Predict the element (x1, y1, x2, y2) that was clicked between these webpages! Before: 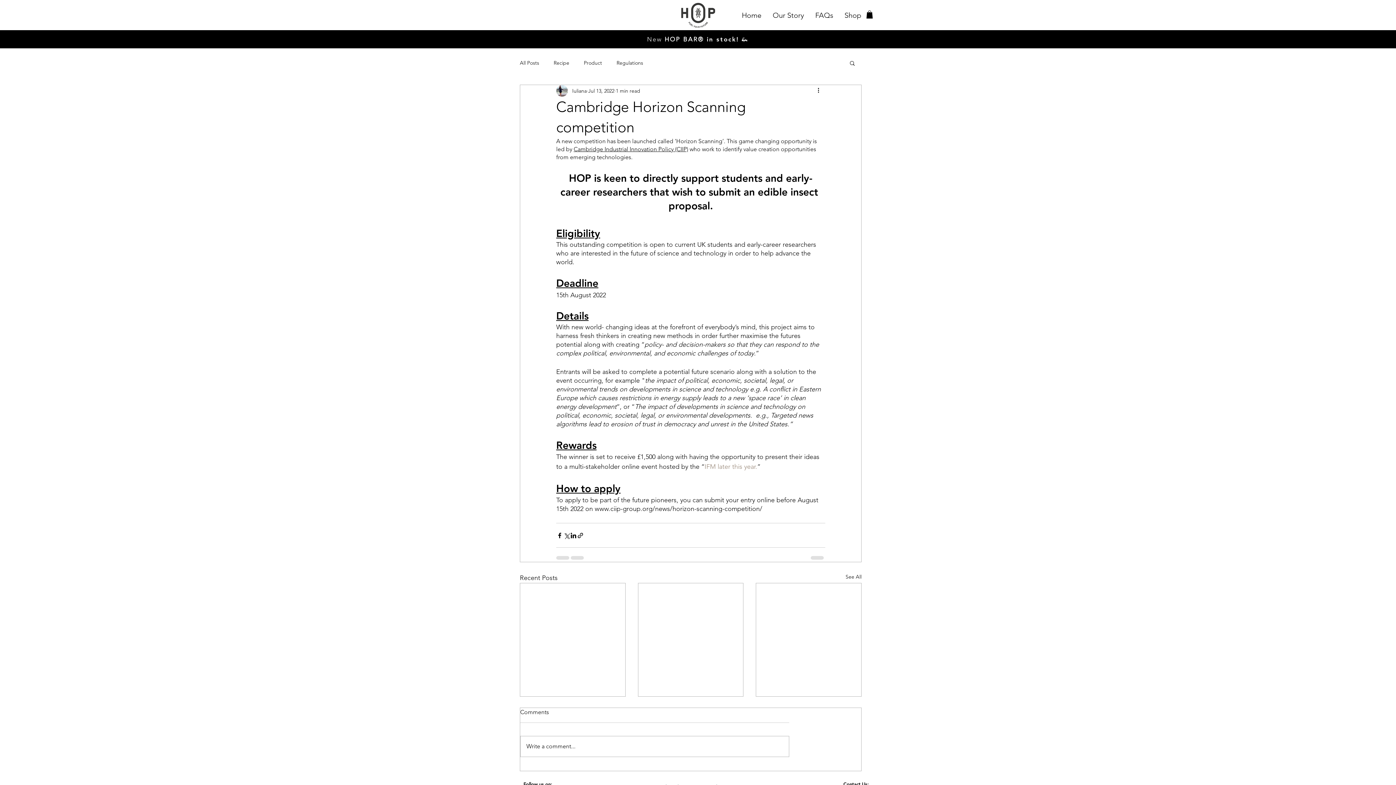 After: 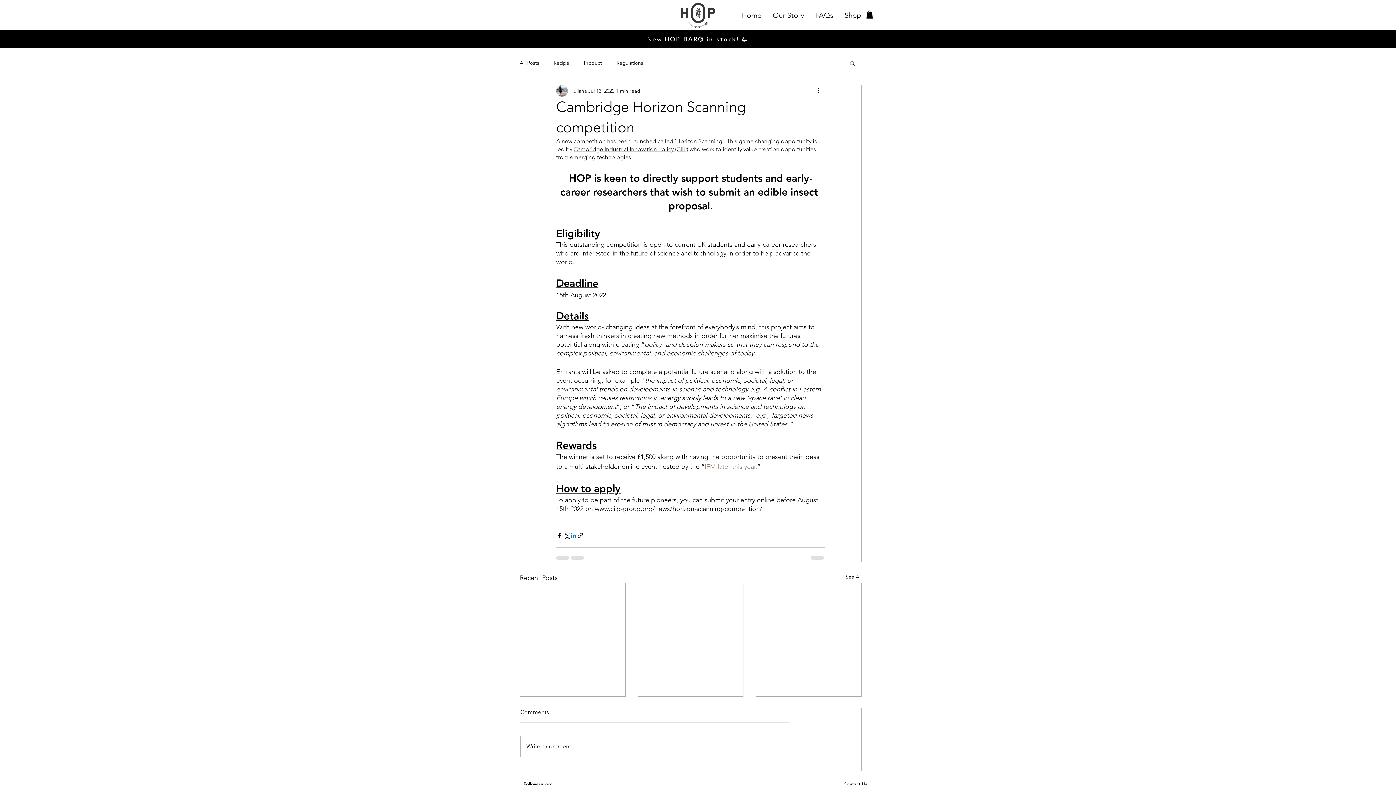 Action: label: Share via LinkedIn bbox: (570, 532, 577, 539)